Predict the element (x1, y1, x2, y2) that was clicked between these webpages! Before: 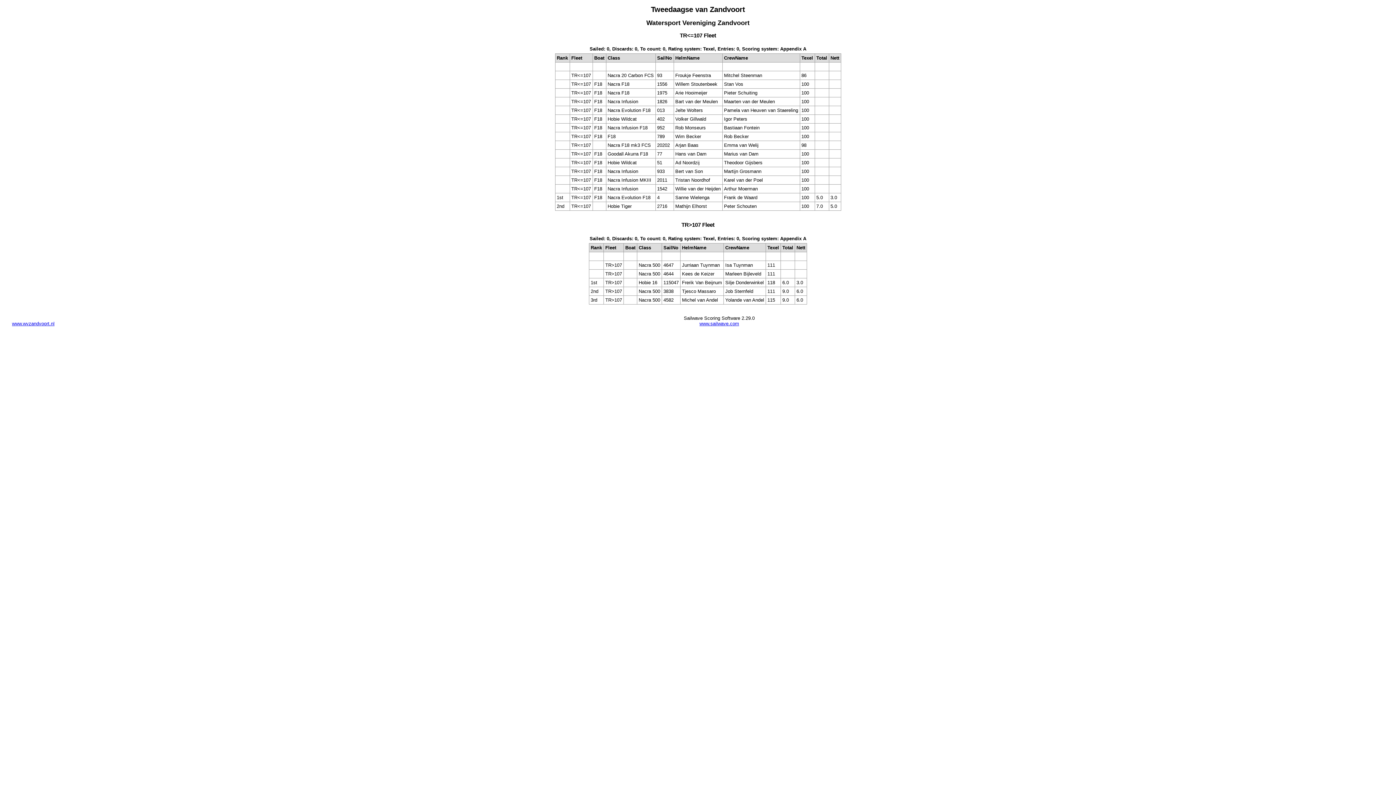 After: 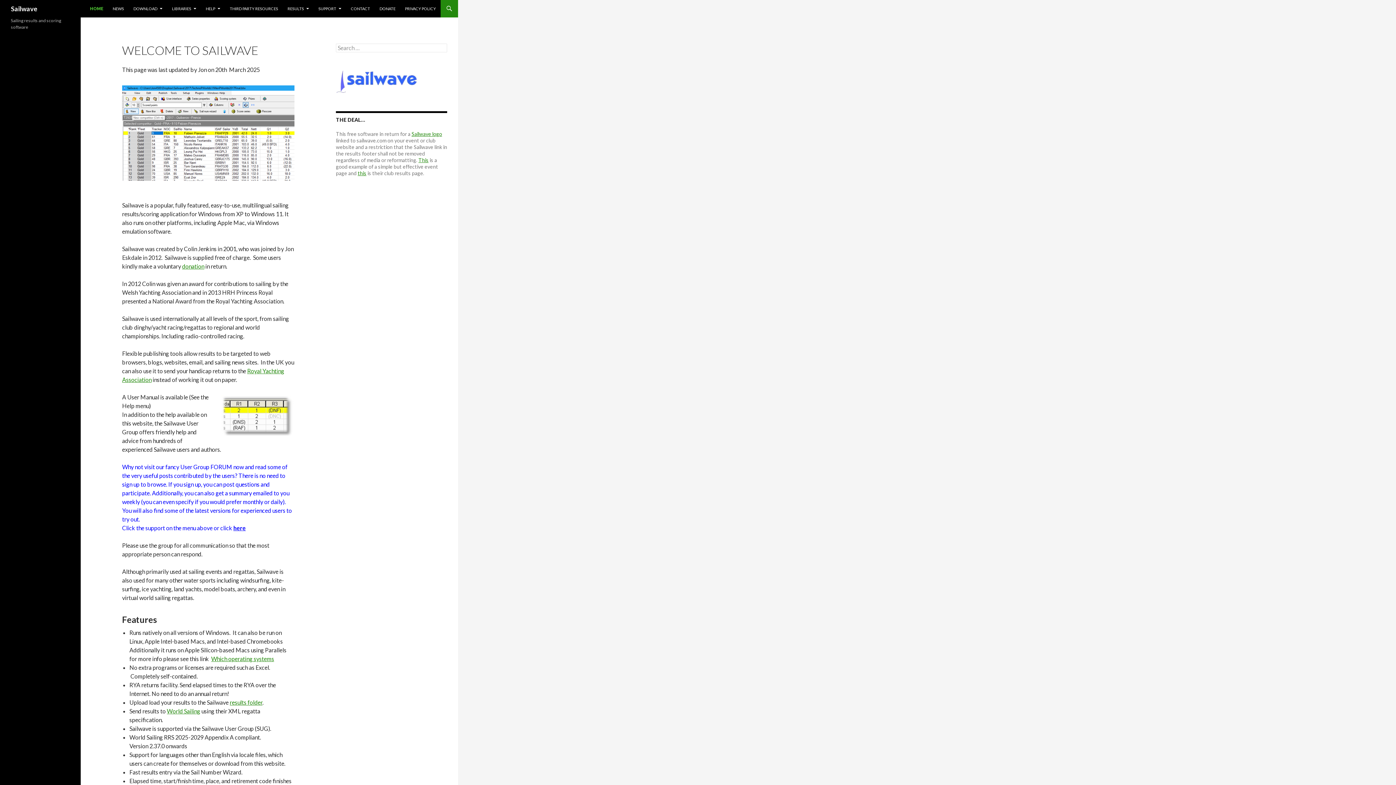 Action: label: www.sailwave.com bbox: (699, 320, 739, 326)